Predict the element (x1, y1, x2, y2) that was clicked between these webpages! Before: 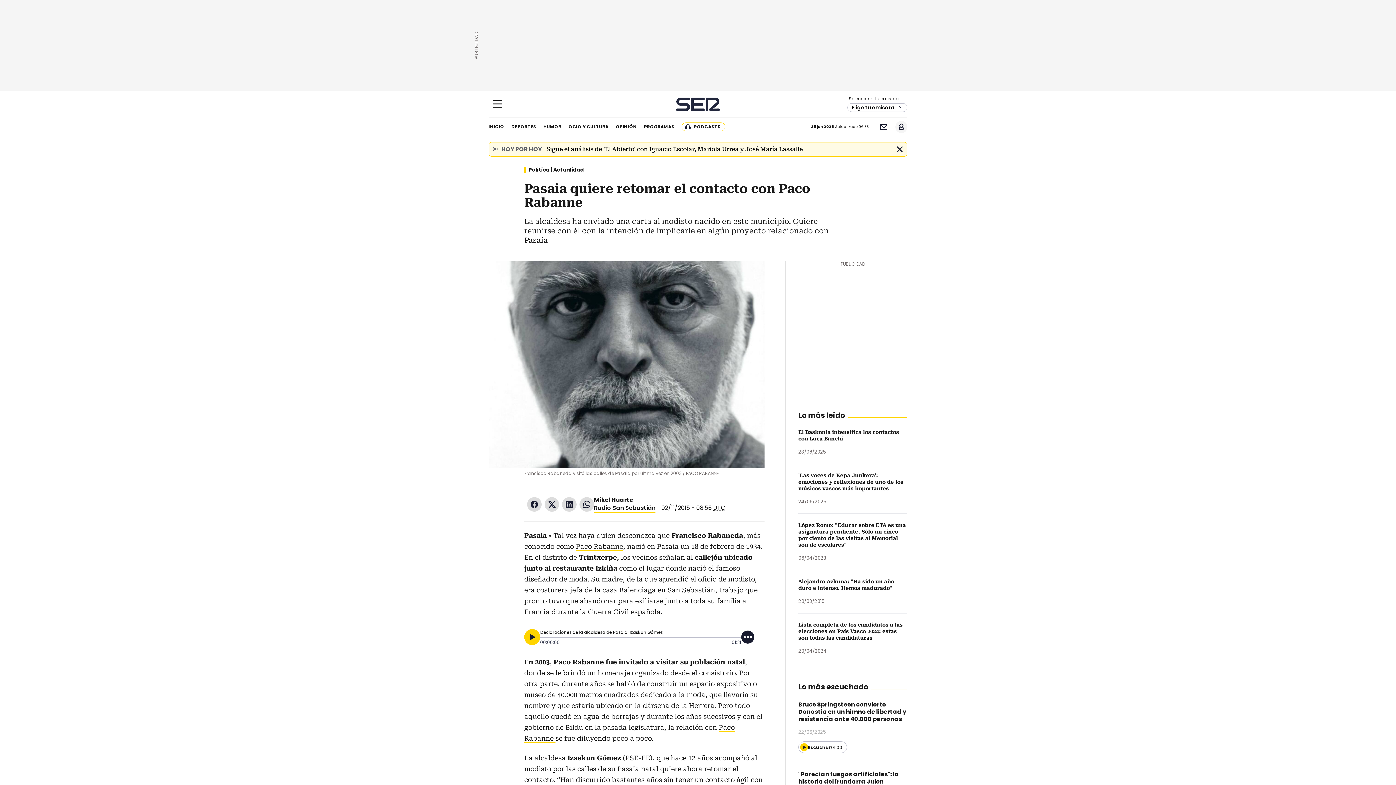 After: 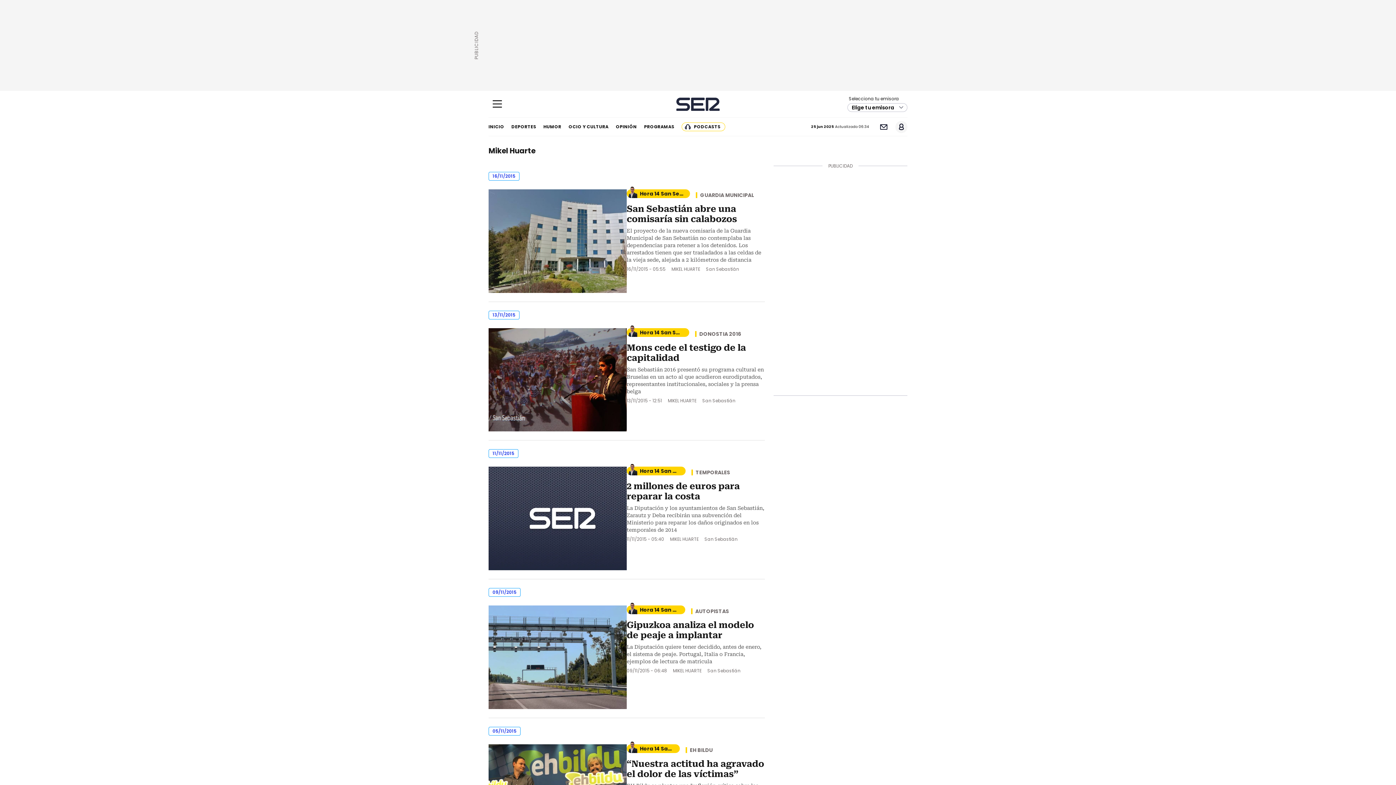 Action: label: Mikel Huarte bbox: (594, 496, 633, 504)